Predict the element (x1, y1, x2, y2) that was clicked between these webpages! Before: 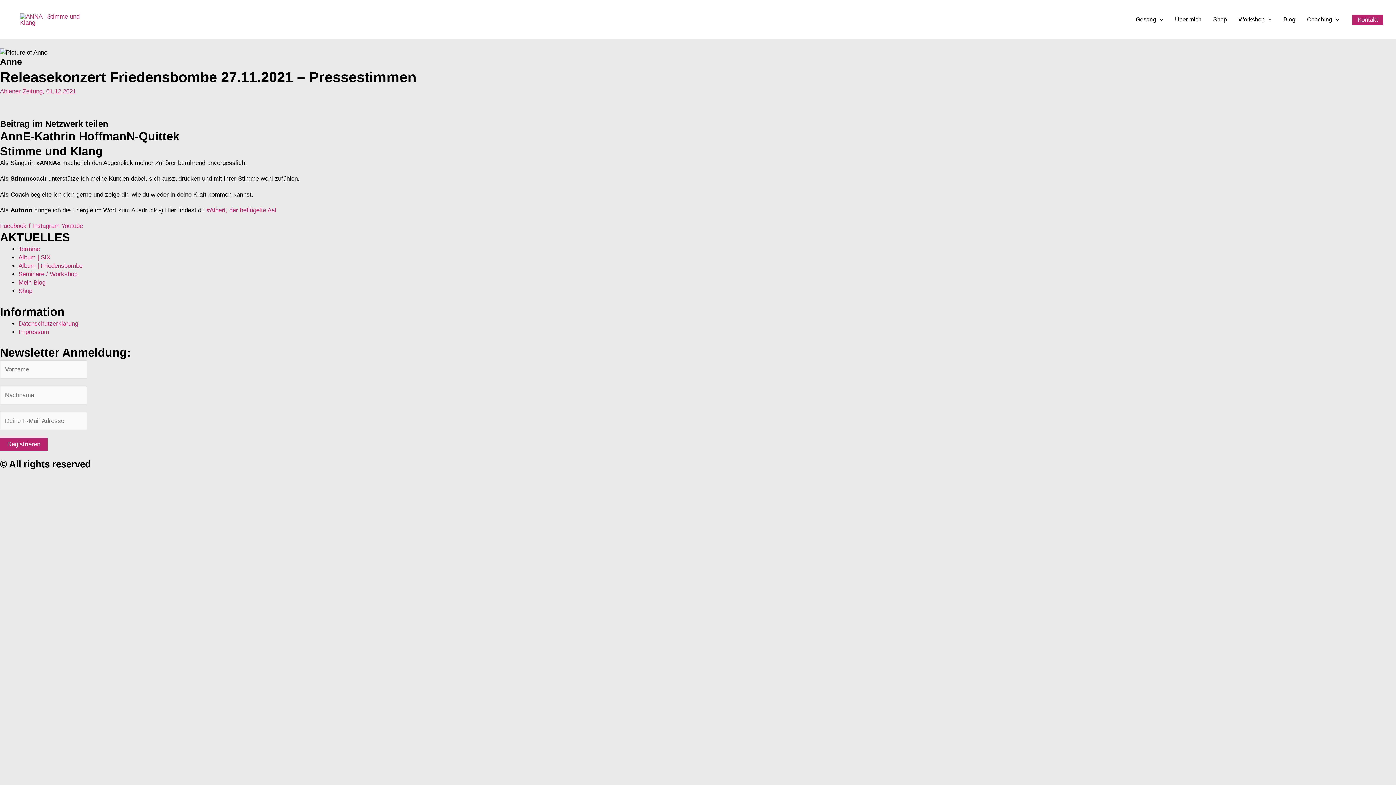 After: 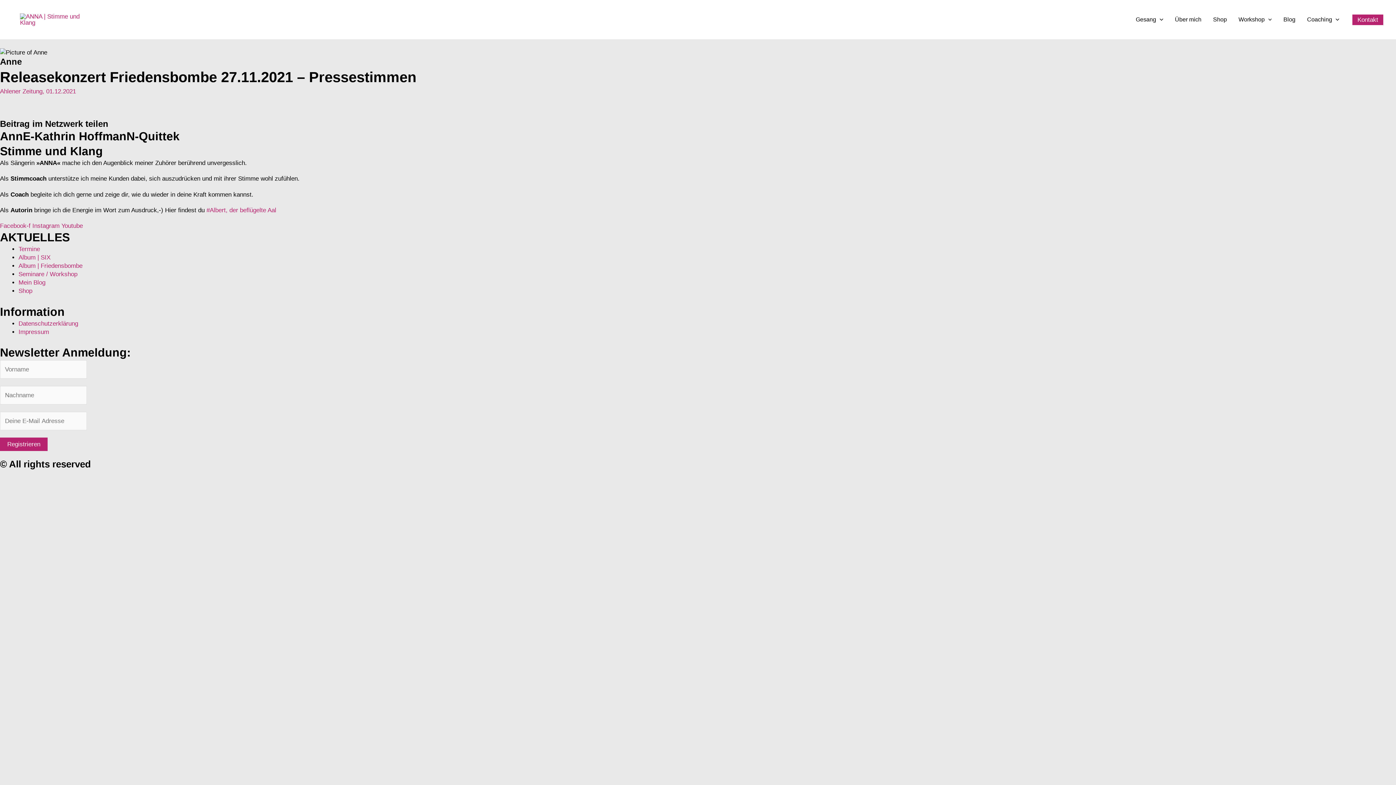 Action: label: Instagram  bbox: (32, 222, 61, 229)